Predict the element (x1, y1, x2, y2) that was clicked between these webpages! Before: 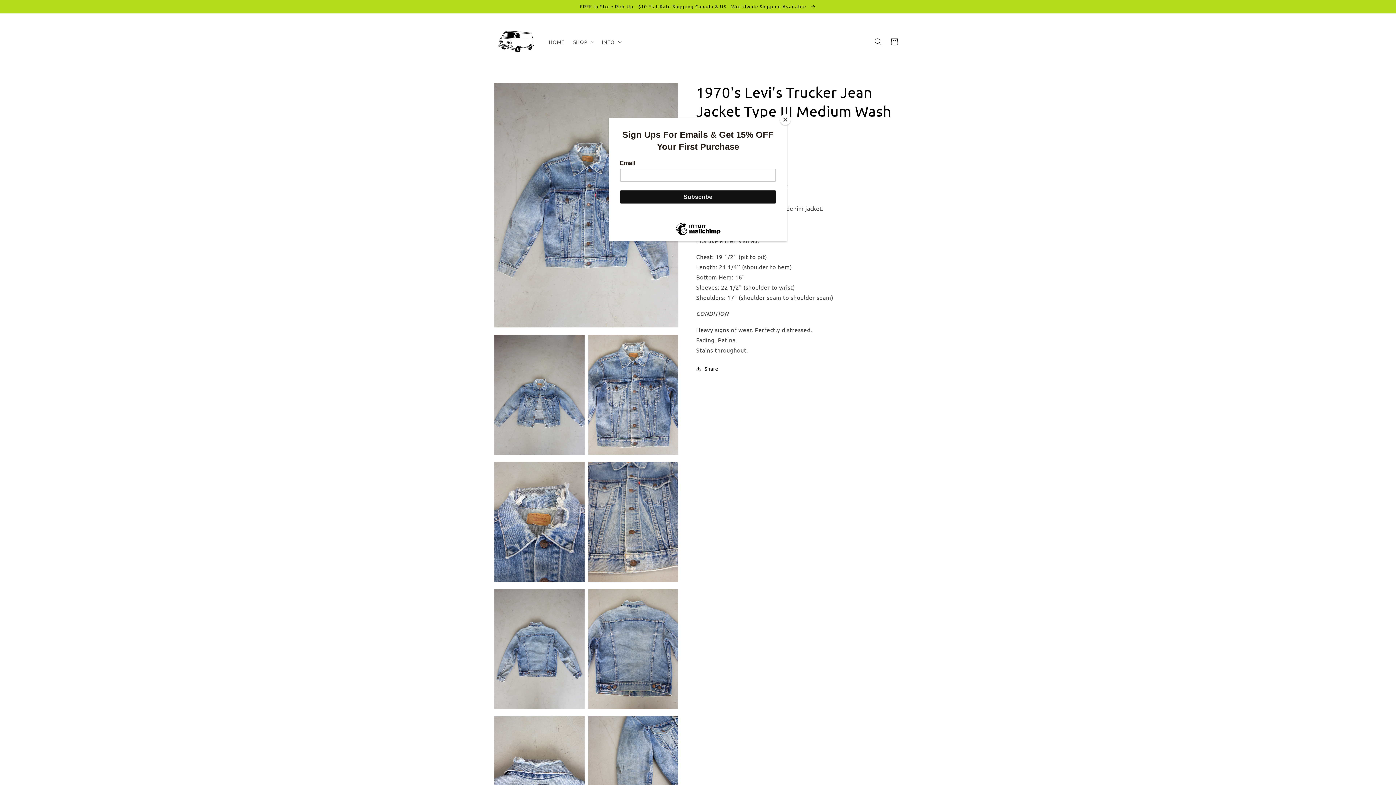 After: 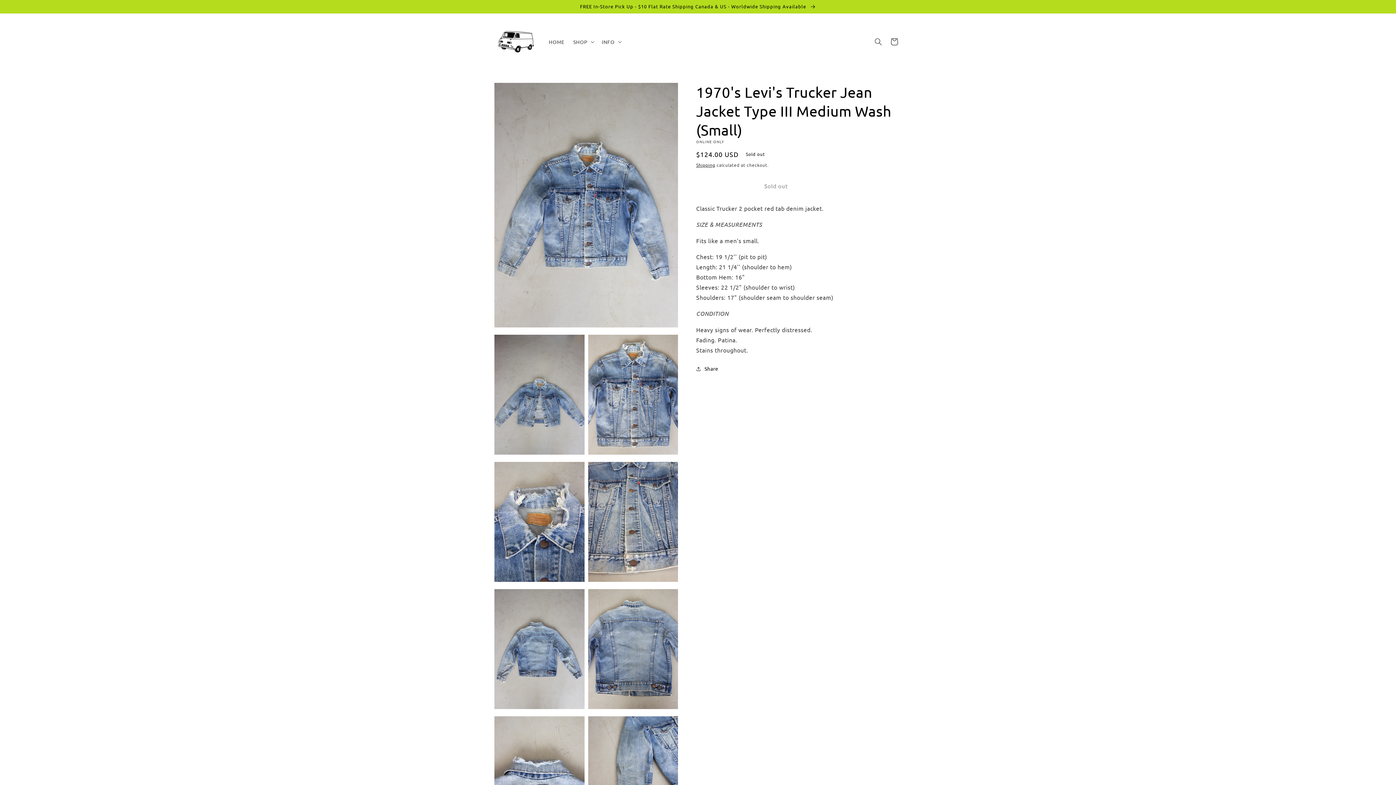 Action: bbox: (780, 114, 790, 125) label: Close